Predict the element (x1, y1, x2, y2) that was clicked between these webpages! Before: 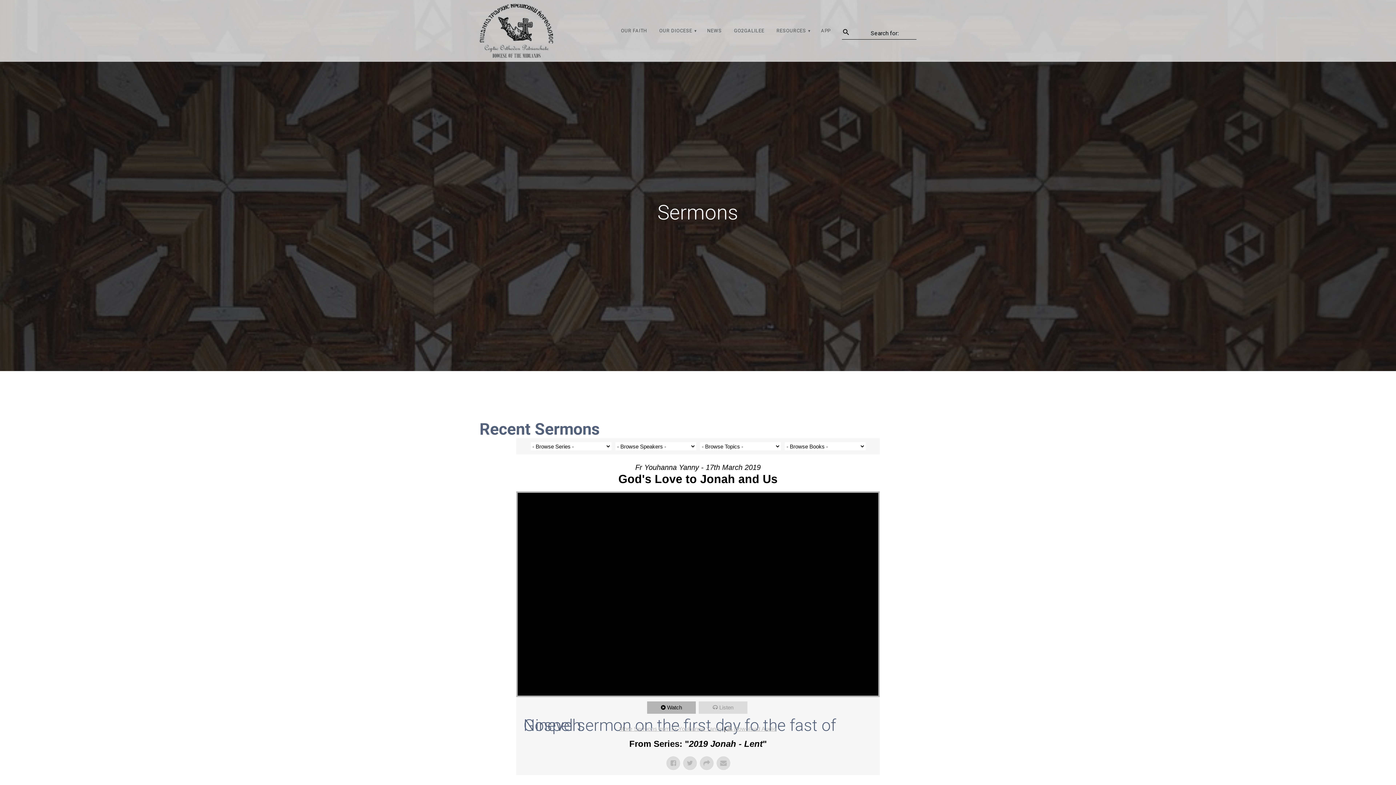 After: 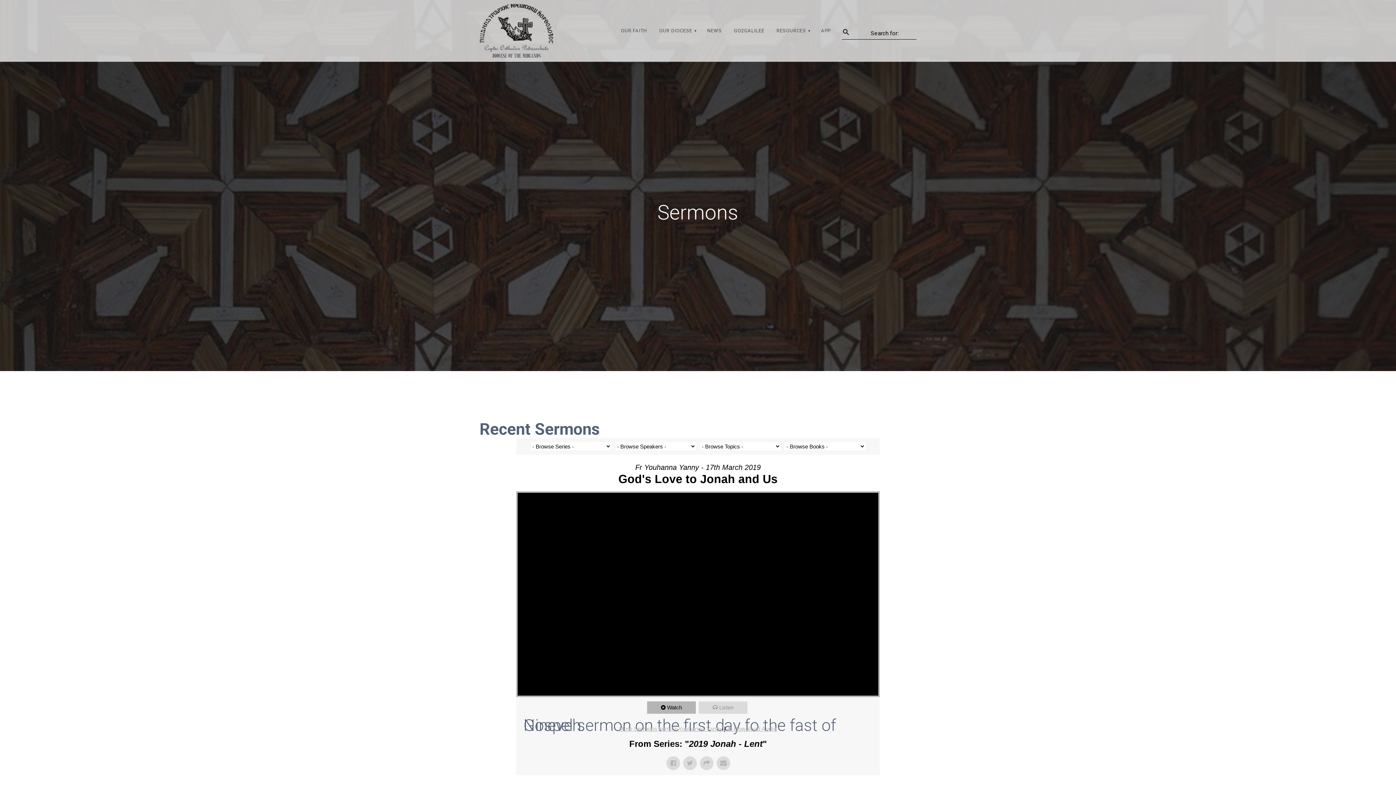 Action: bbox: (647, 701, 696, 714) label: Watch